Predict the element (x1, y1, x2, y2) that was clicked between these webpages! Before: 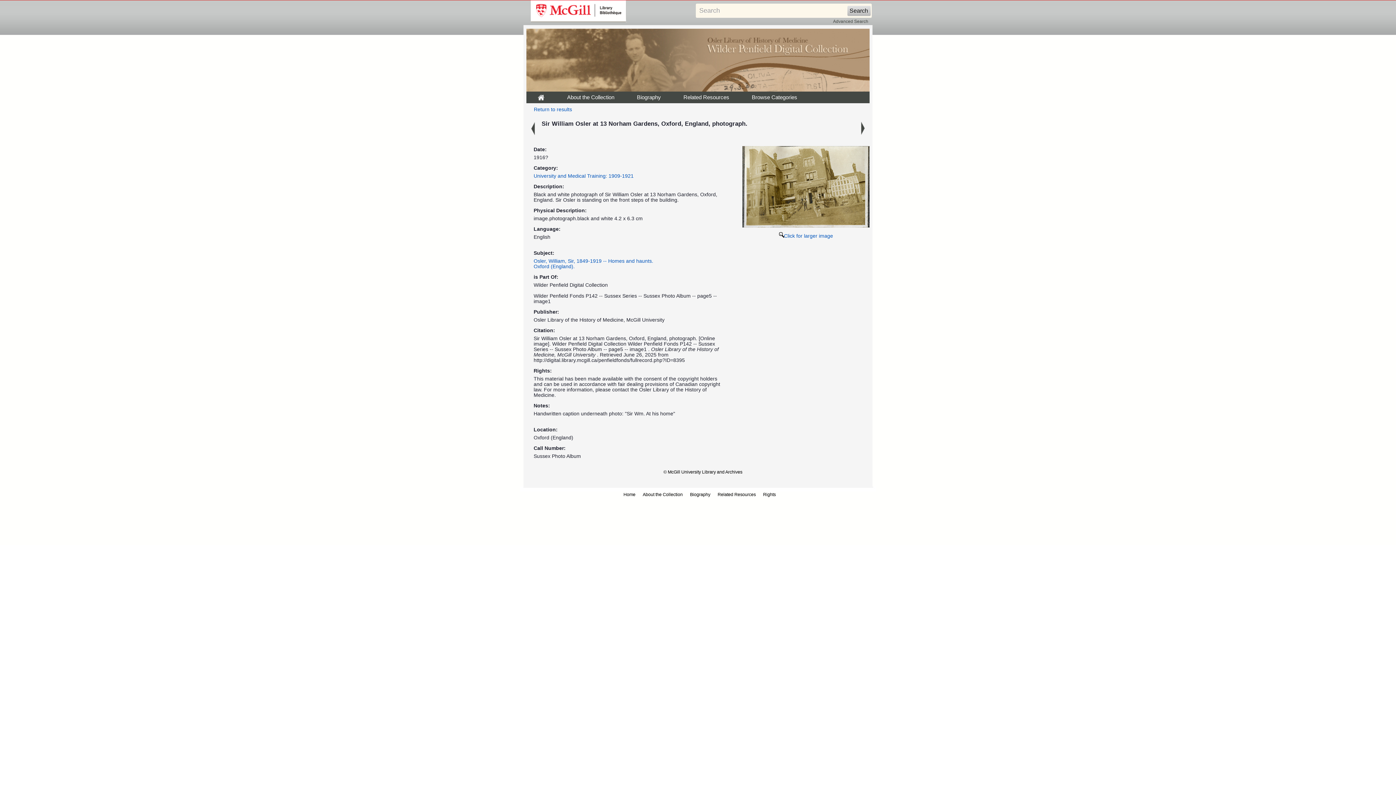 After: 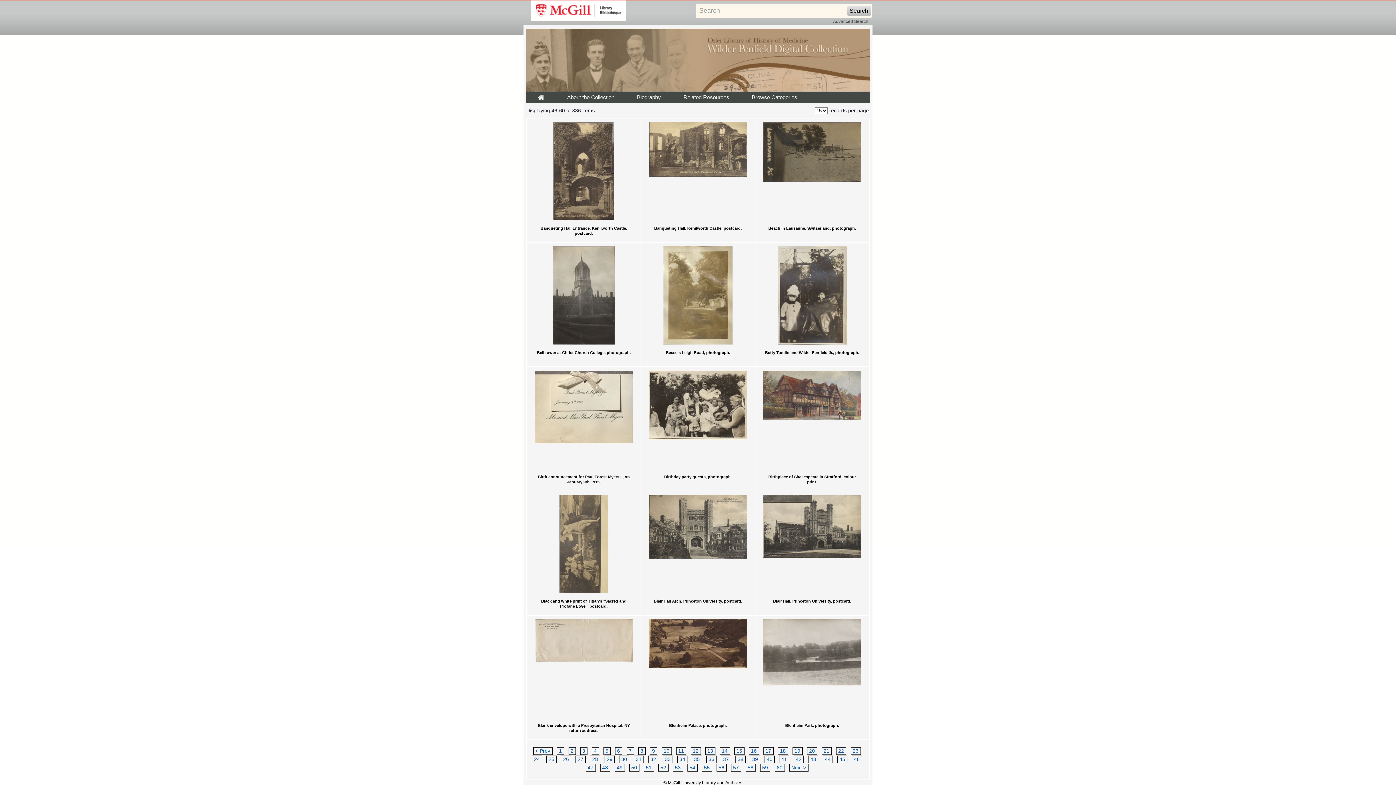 Action: bbox: (534, 106, 572, 112) label: Return to results